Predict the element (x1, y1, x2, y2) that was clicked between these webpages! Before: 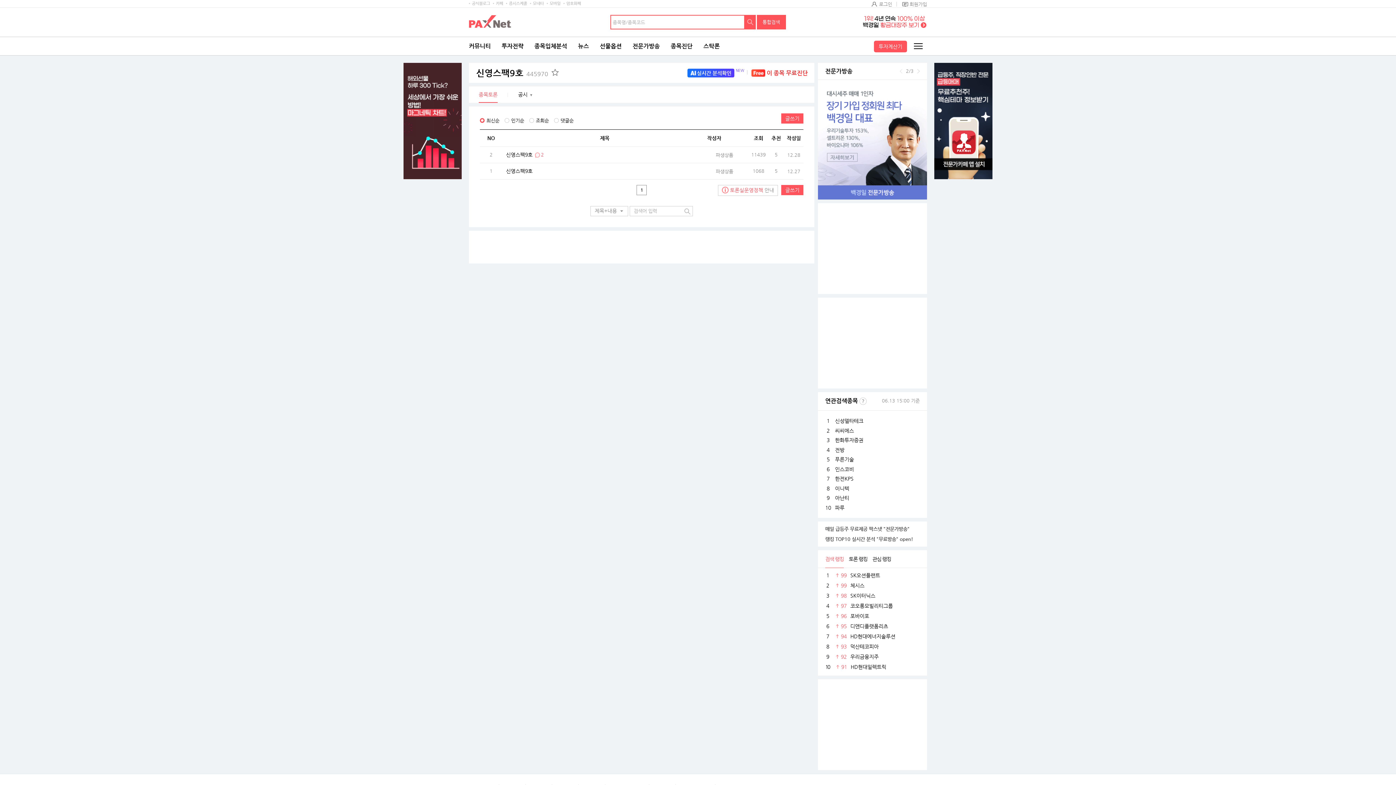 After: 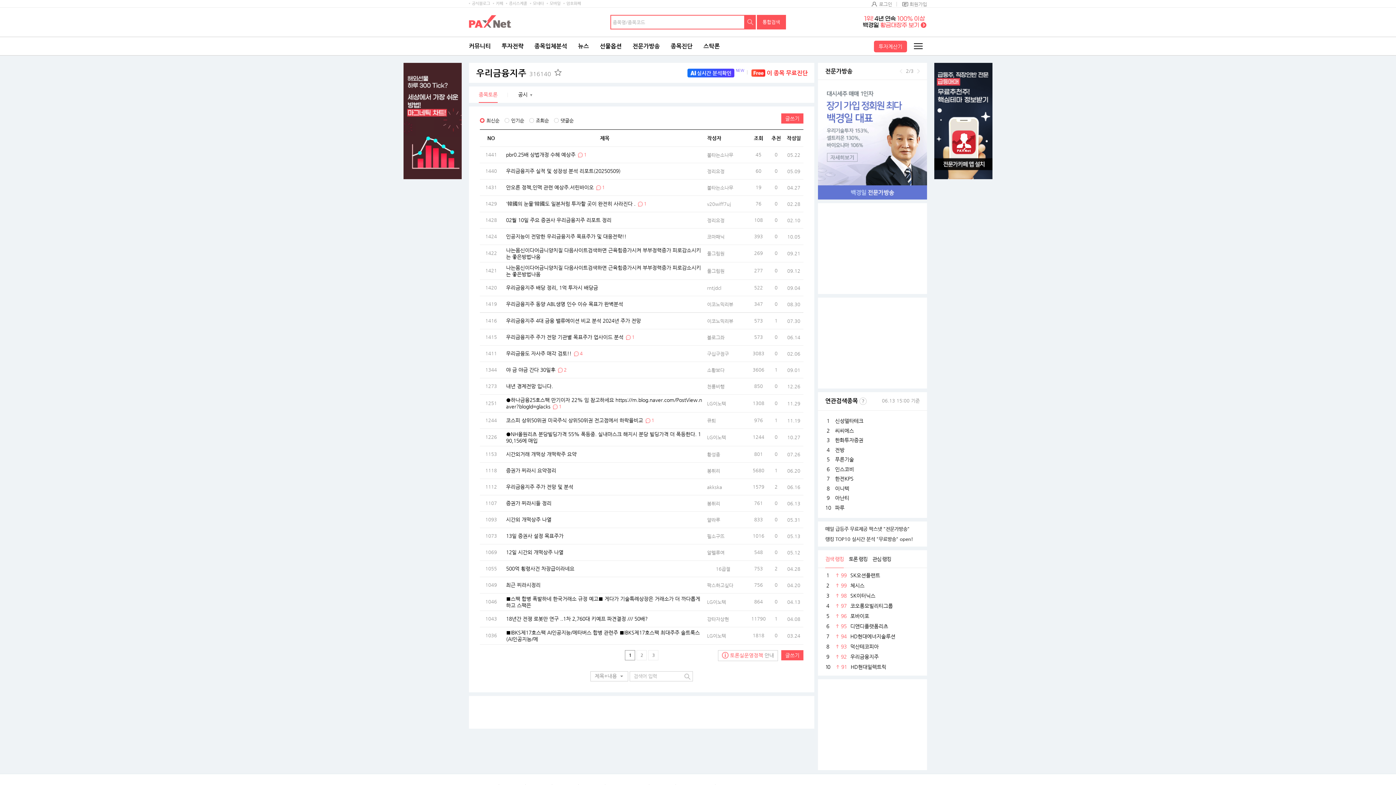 Action: label: 9
92
우리금융지주 bbox: (825, 654, 920, 660)